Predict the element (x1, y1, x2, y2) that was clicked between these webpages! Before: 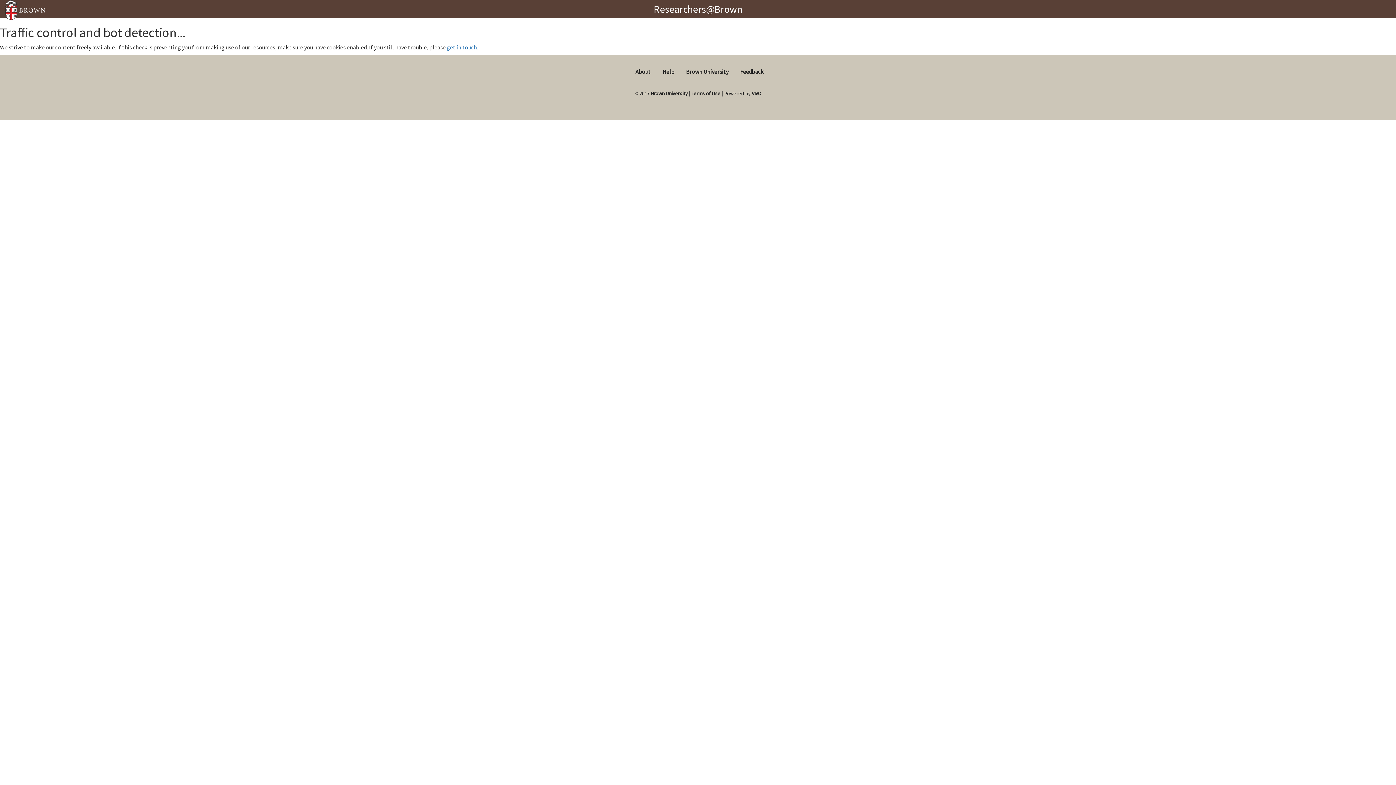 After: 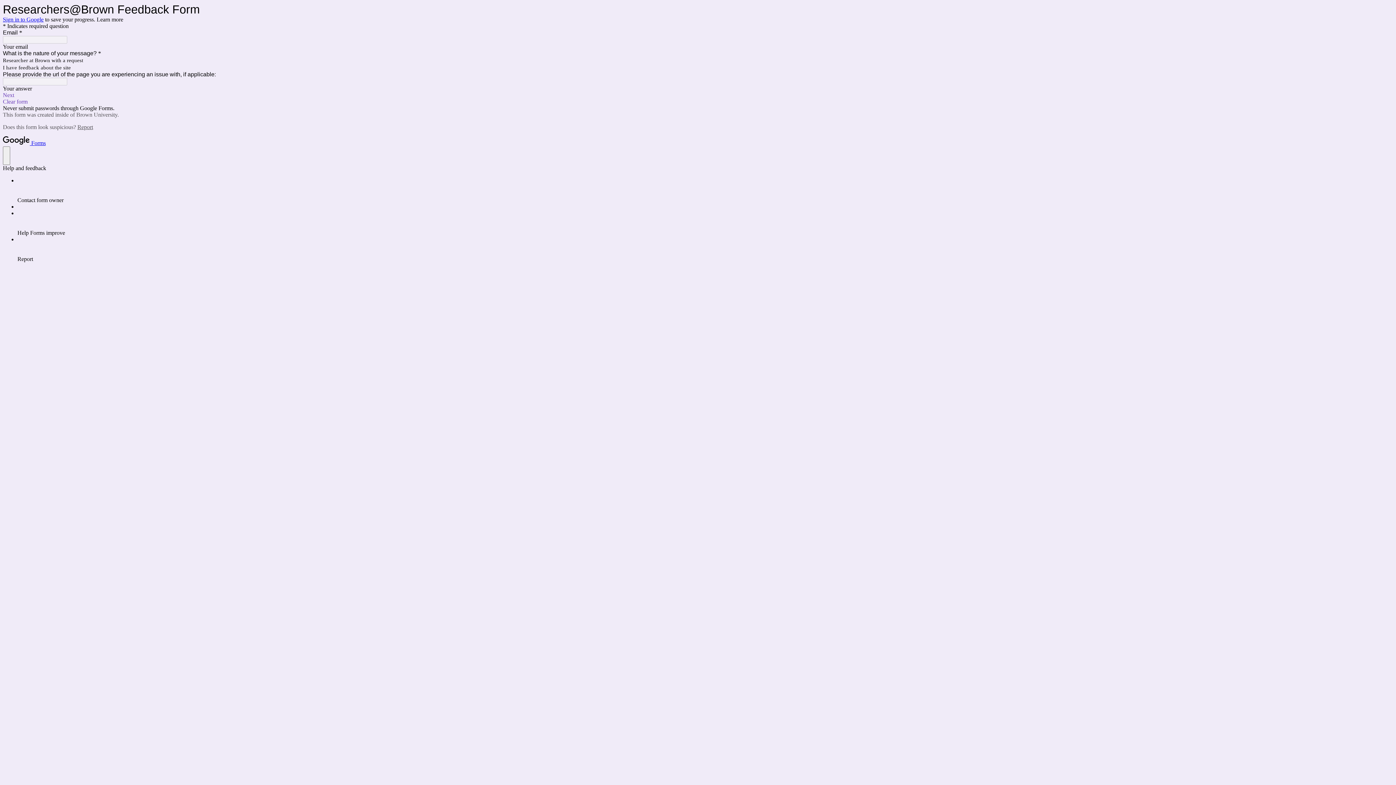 Action: bbox: (446, 43, 477, 50) label: get in touch